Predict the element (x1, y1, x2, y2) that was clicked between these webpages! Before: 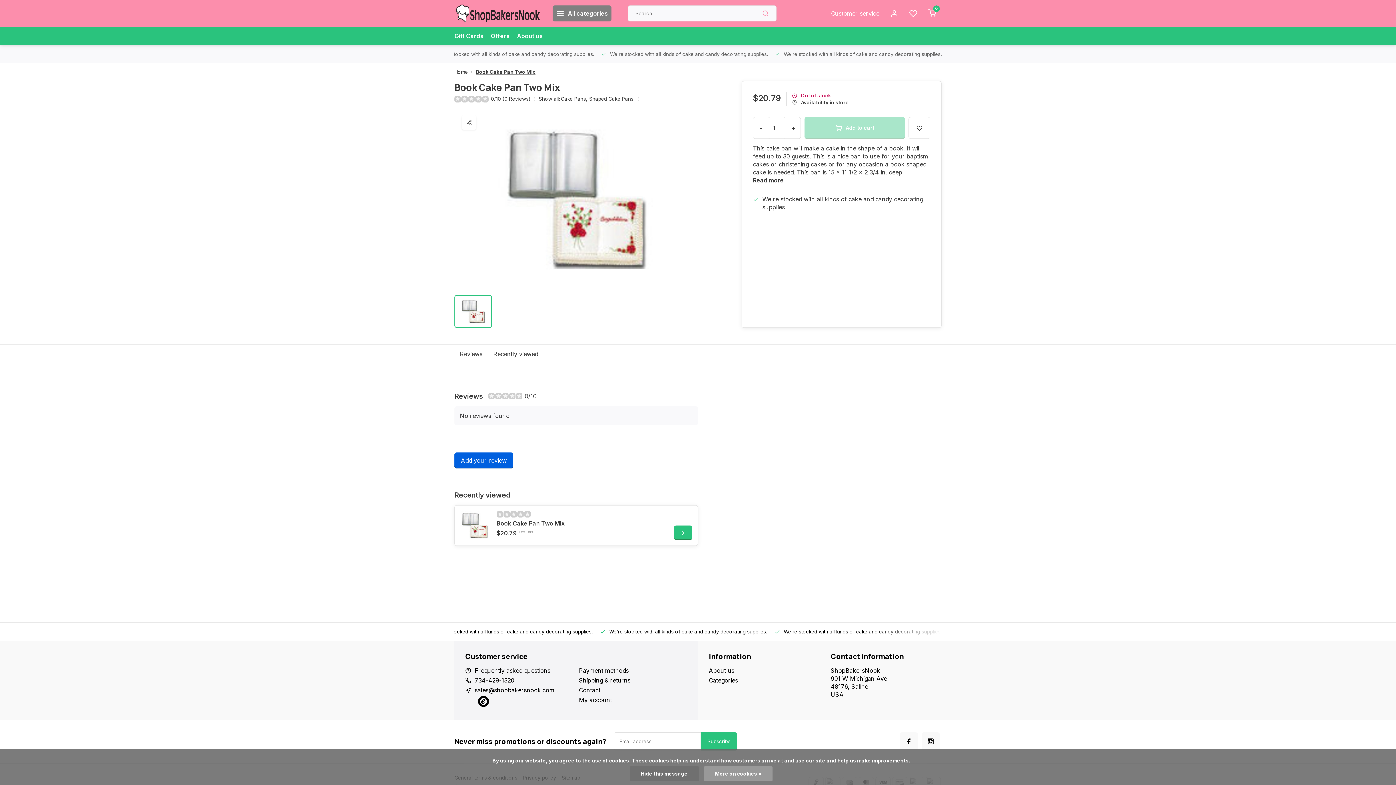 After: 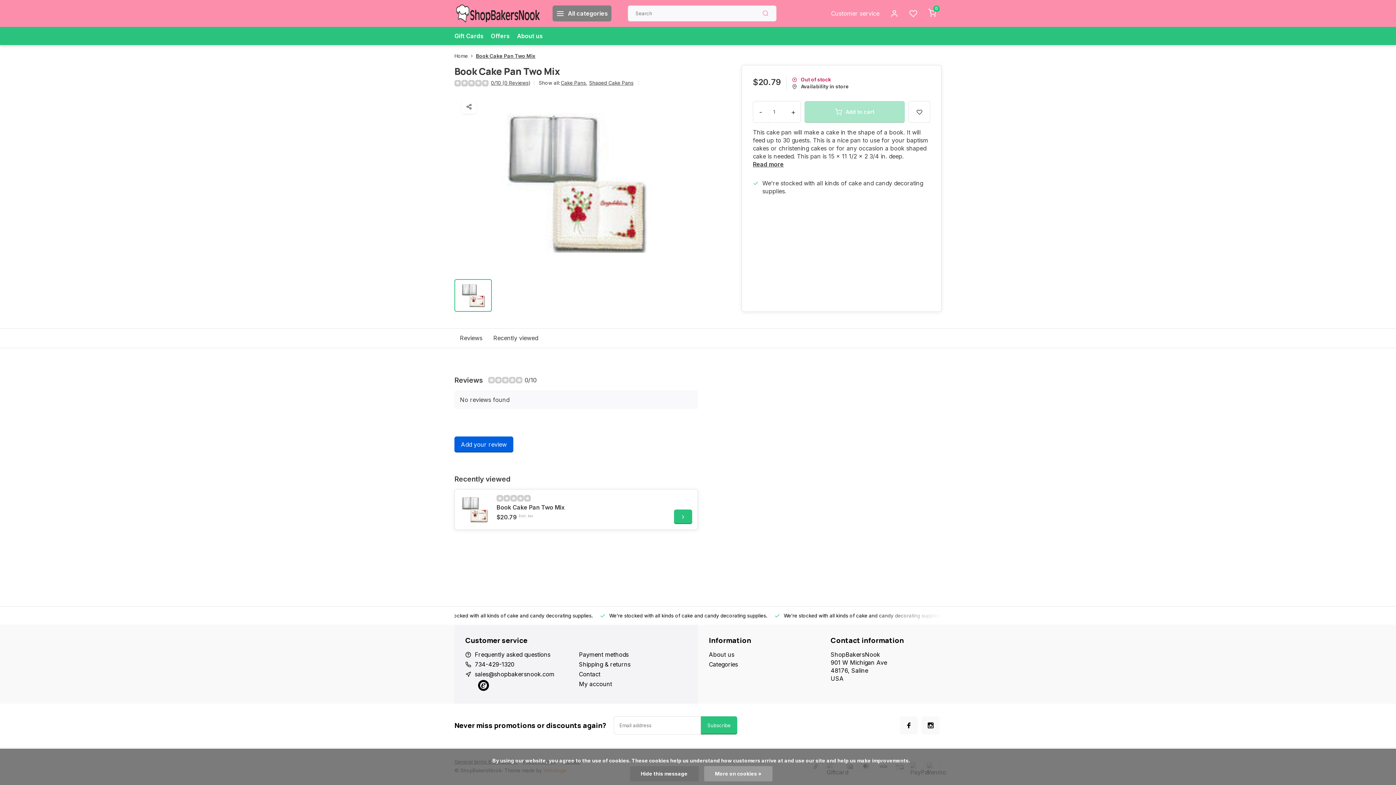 Action: bbox: (488, 344, 543, 364) label: Recently viewed